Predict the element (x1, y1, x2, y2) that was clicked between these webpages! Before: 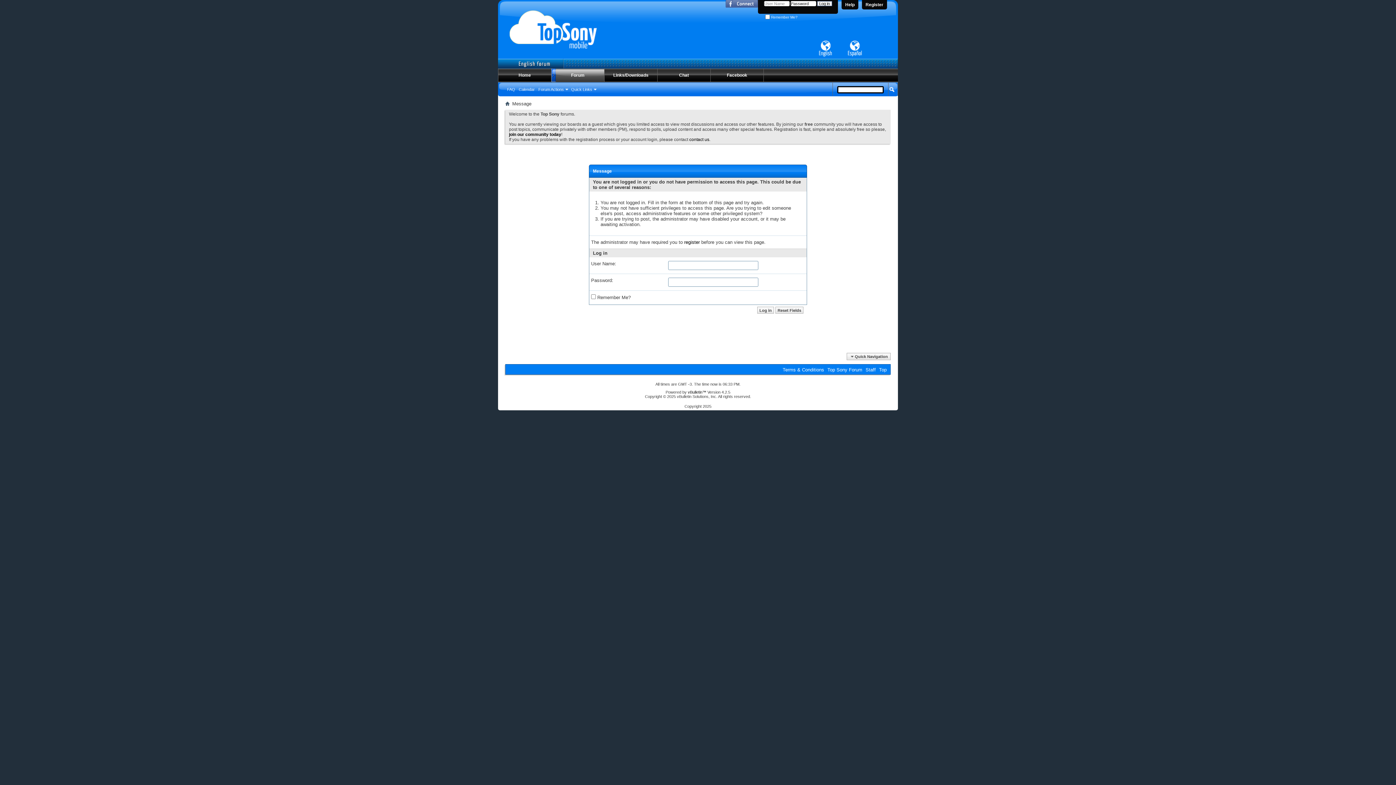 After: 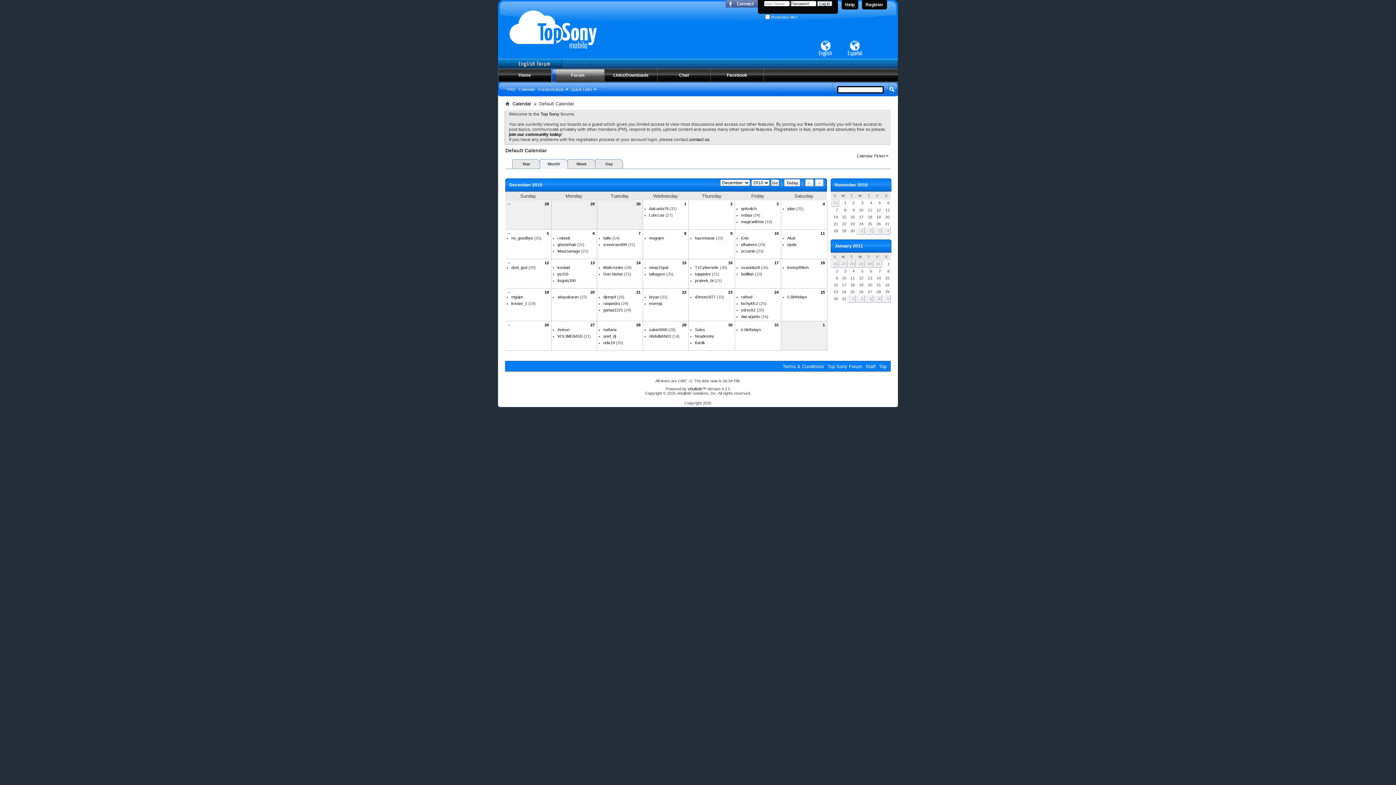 Action: label: Calendar bbox: (517, 86, 536, 92)